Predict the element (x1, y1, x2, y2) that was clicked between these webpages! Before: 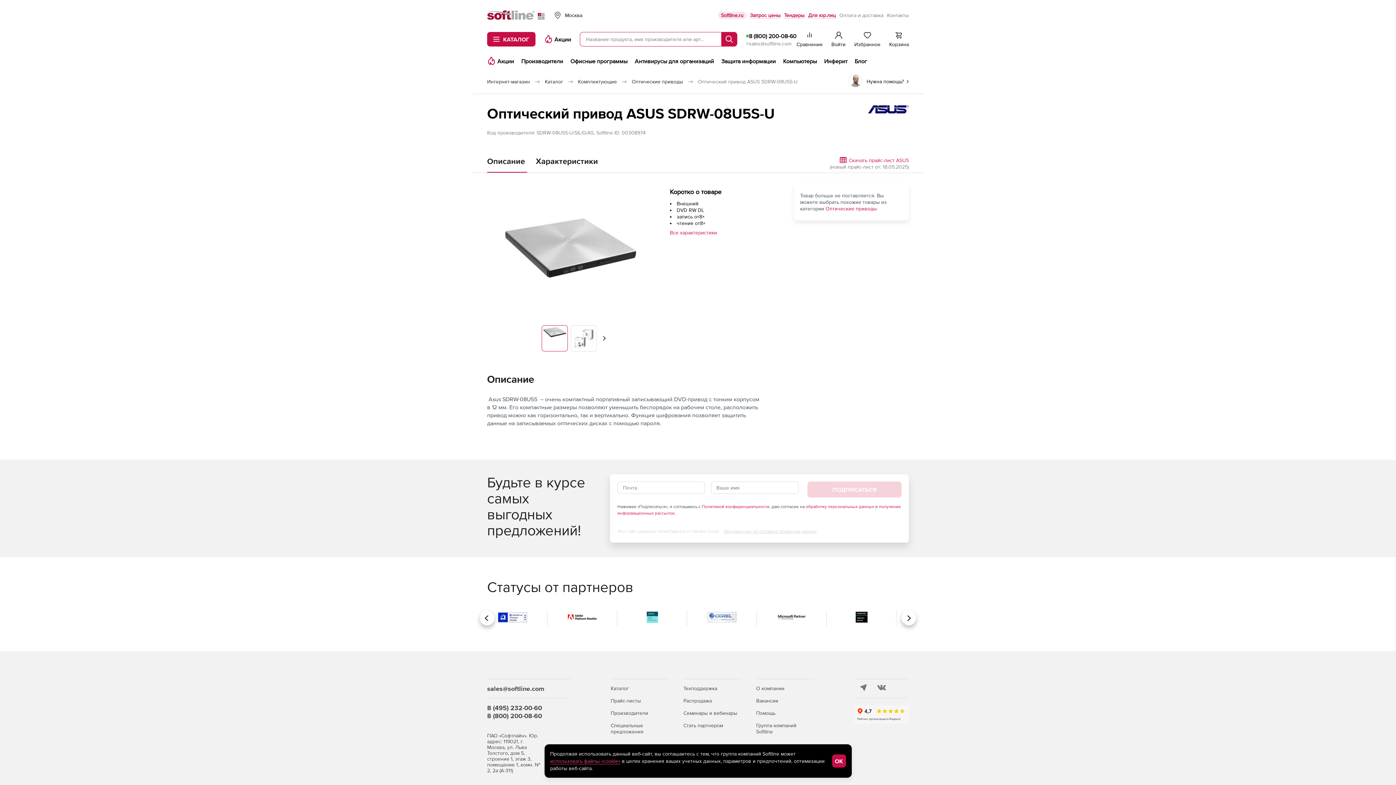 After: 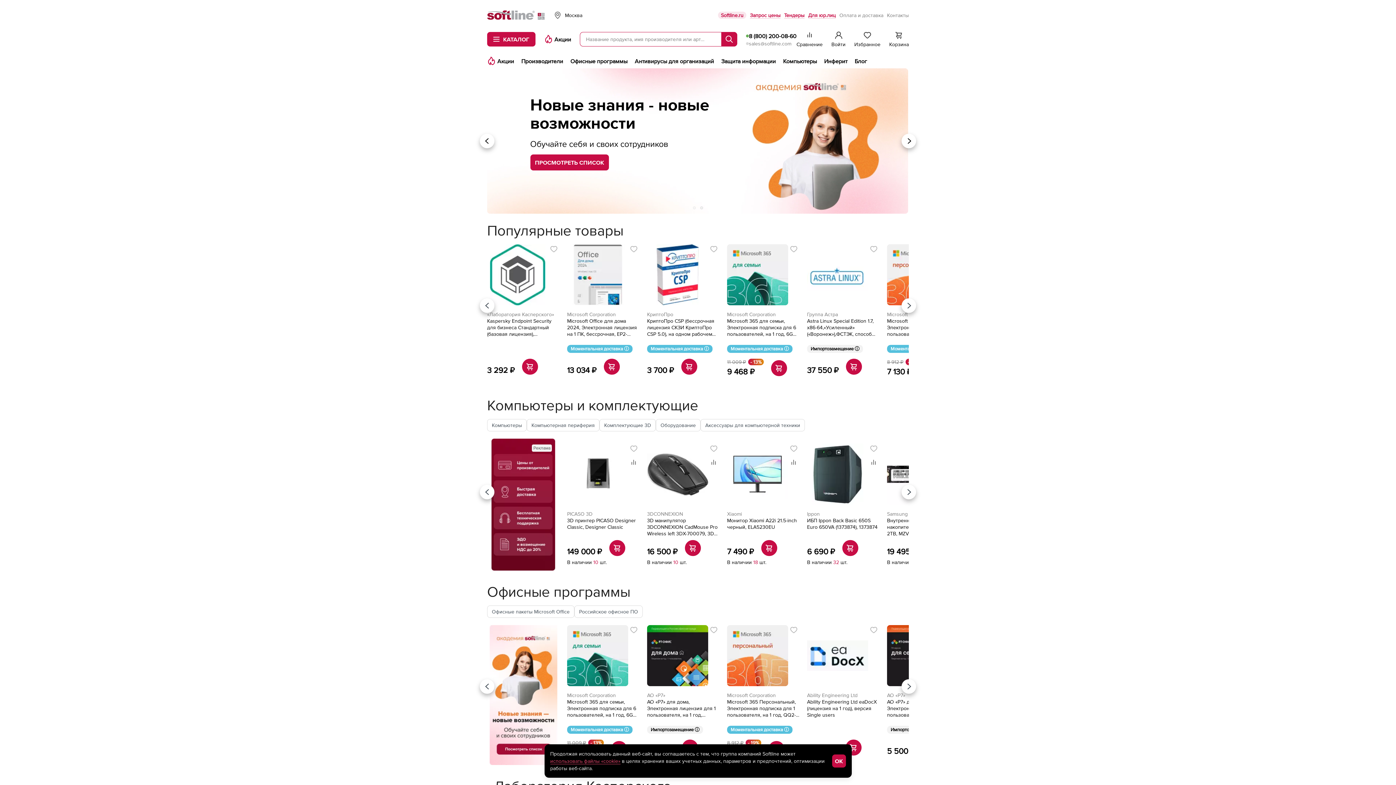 Action: bbox: (487, 8, 544, 21) label: Softline